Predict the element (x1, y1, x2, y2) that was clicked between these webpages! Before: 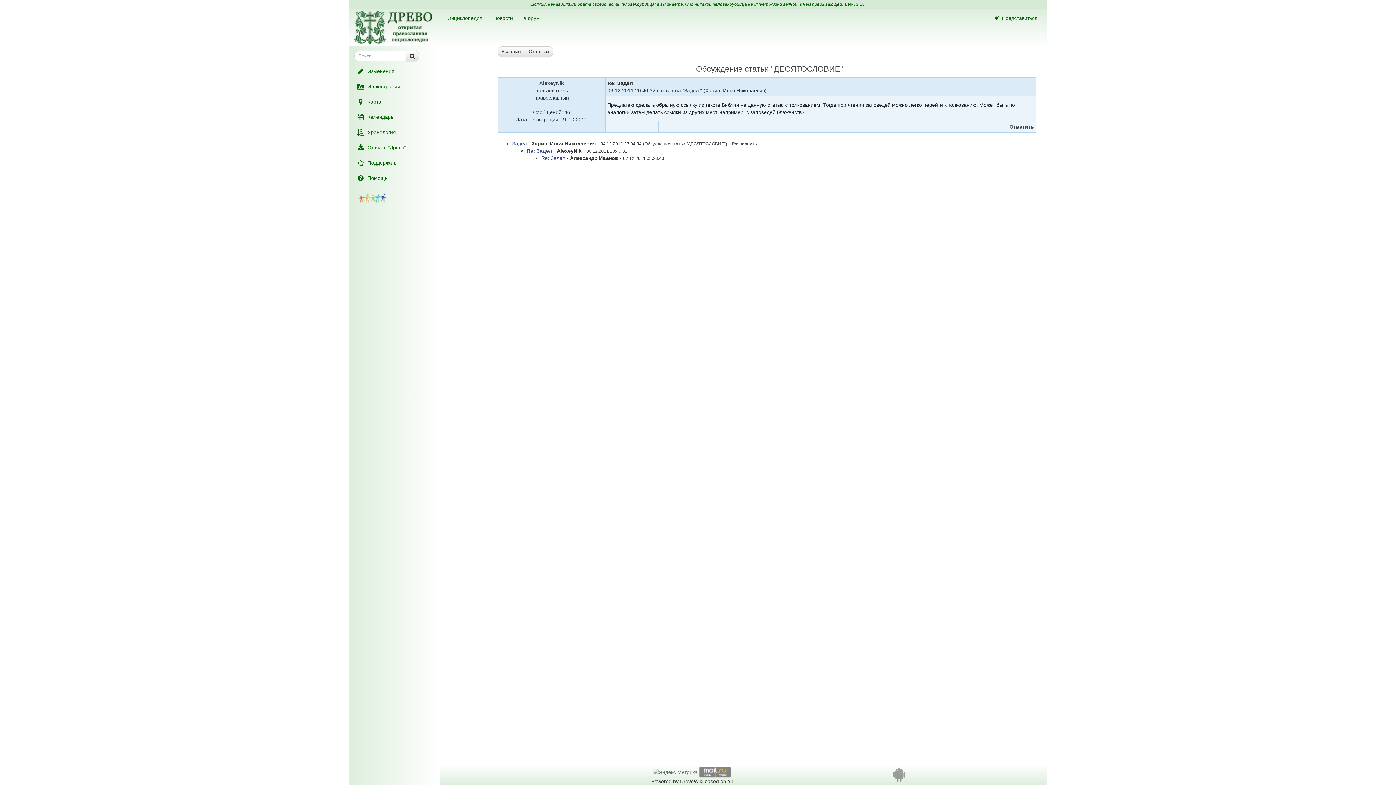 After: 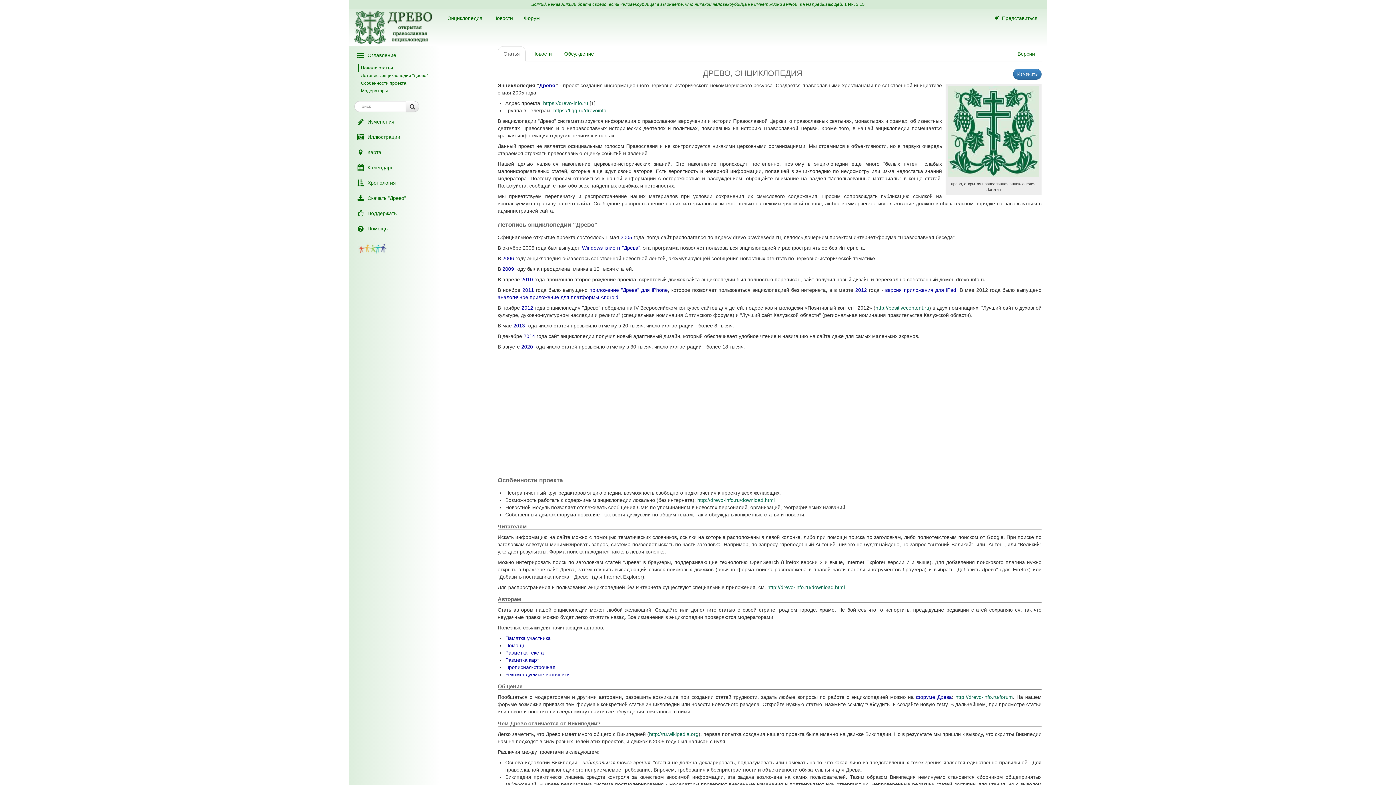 Action: bbox: (442, 9, 488, 26) label: Энциклопедия